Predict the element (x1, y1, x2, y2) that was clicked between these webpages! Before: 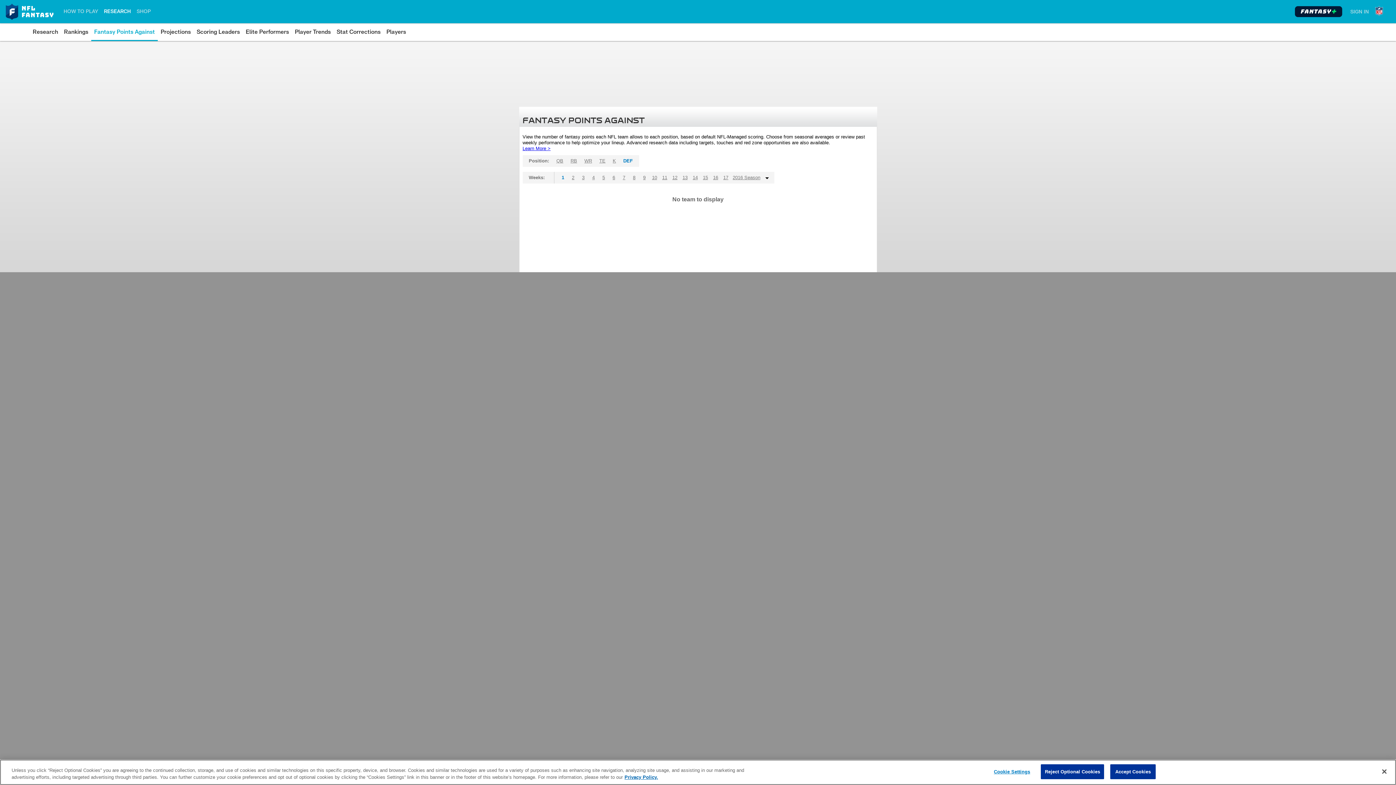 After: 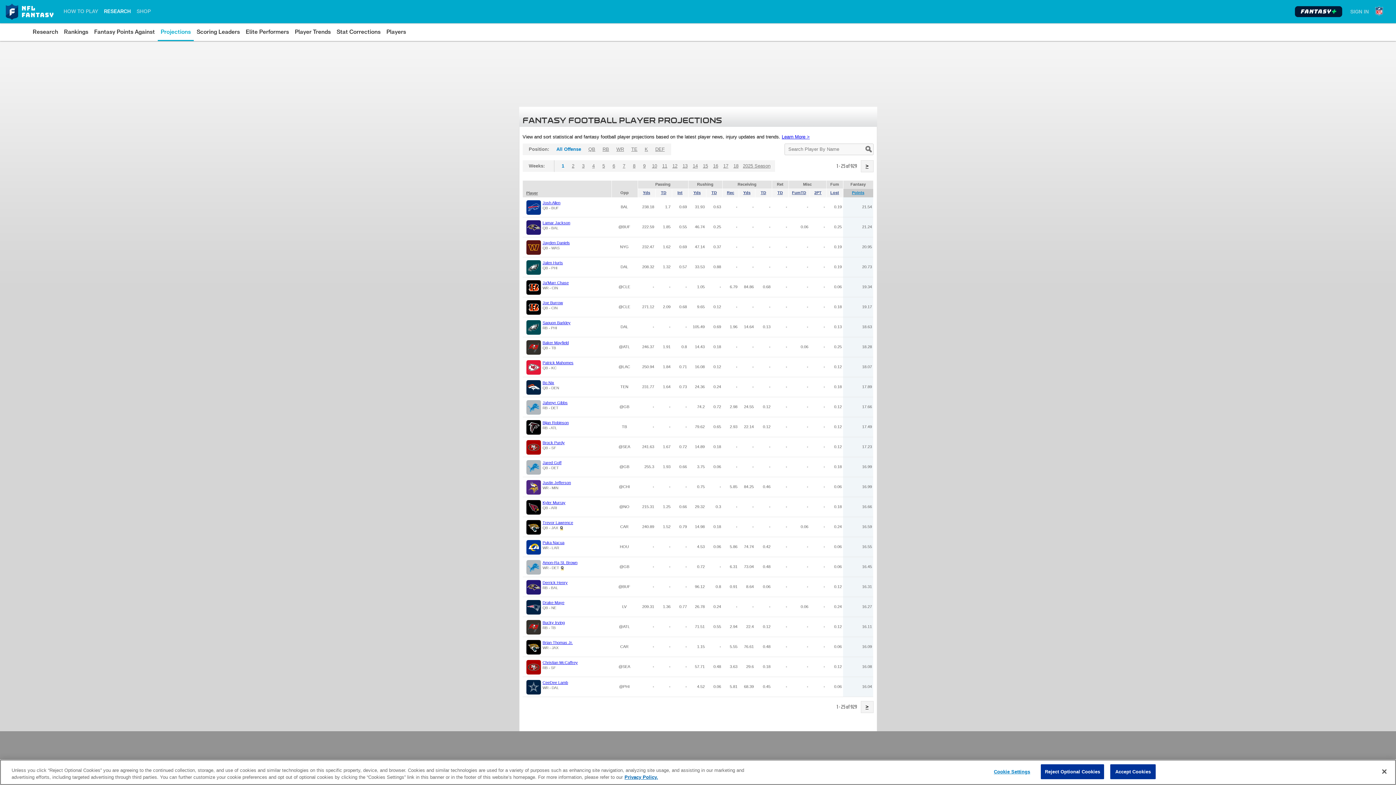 Action: bbox: (160, 26, 190, 37) label: Projections